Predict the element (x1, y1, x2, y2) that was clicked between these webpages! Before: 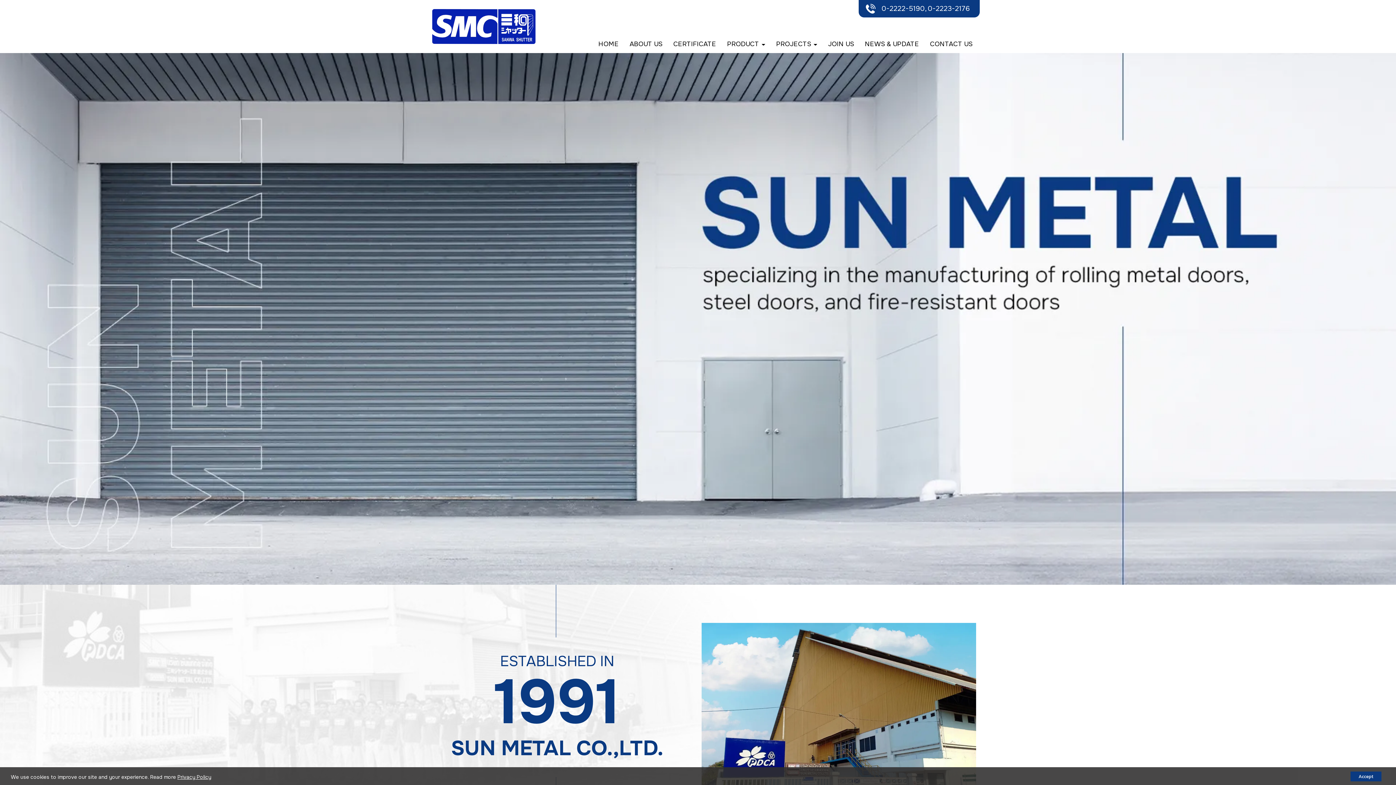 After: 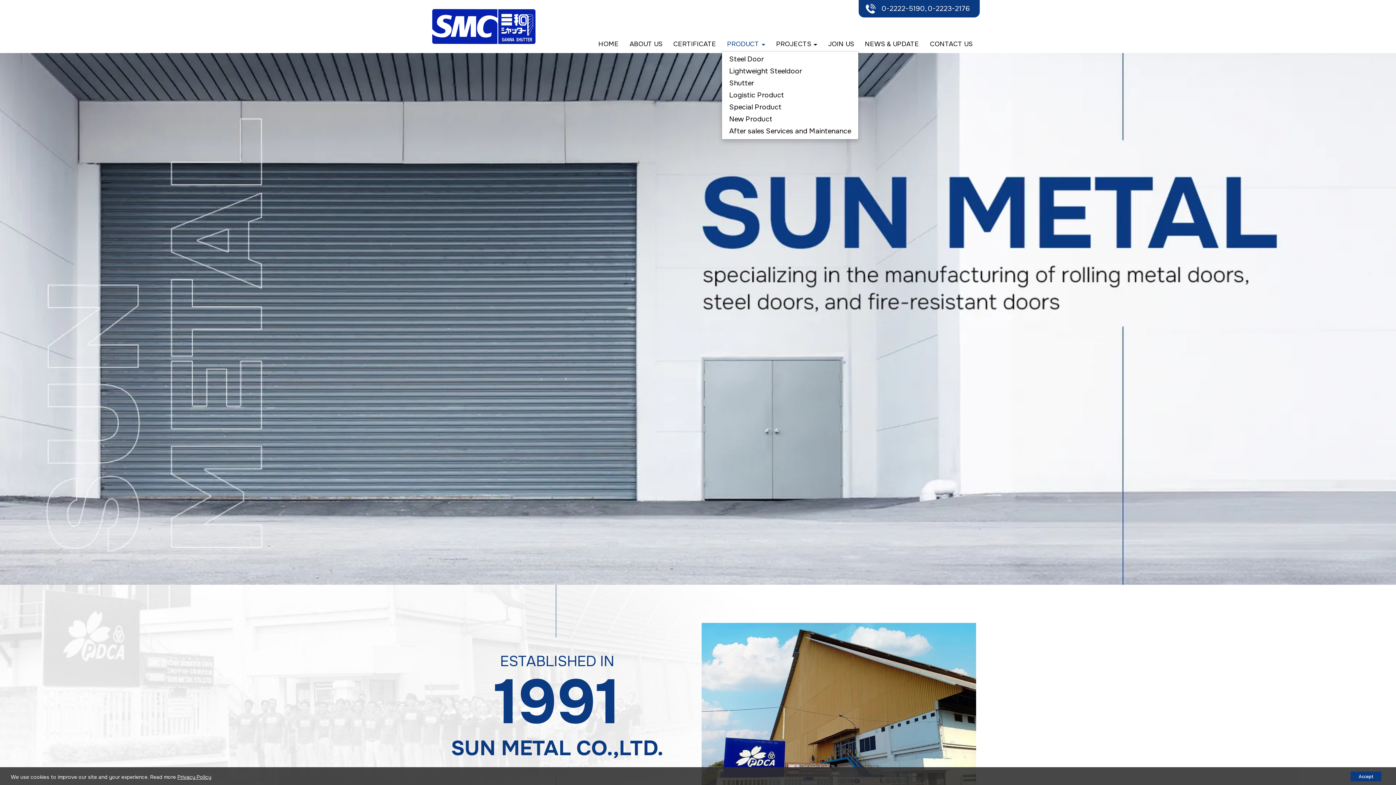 Action: bbox: (723, 36, 769, 51) label: PRODUCT 